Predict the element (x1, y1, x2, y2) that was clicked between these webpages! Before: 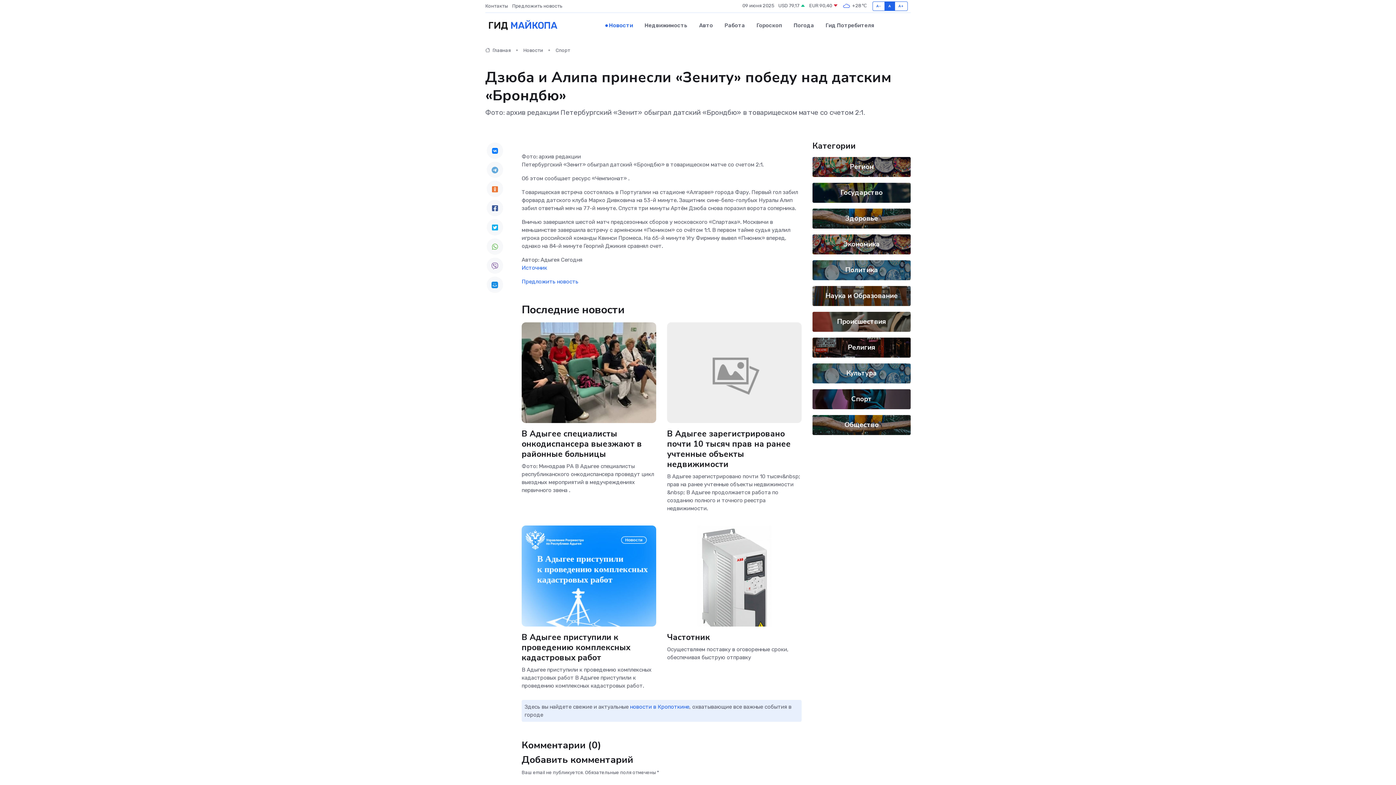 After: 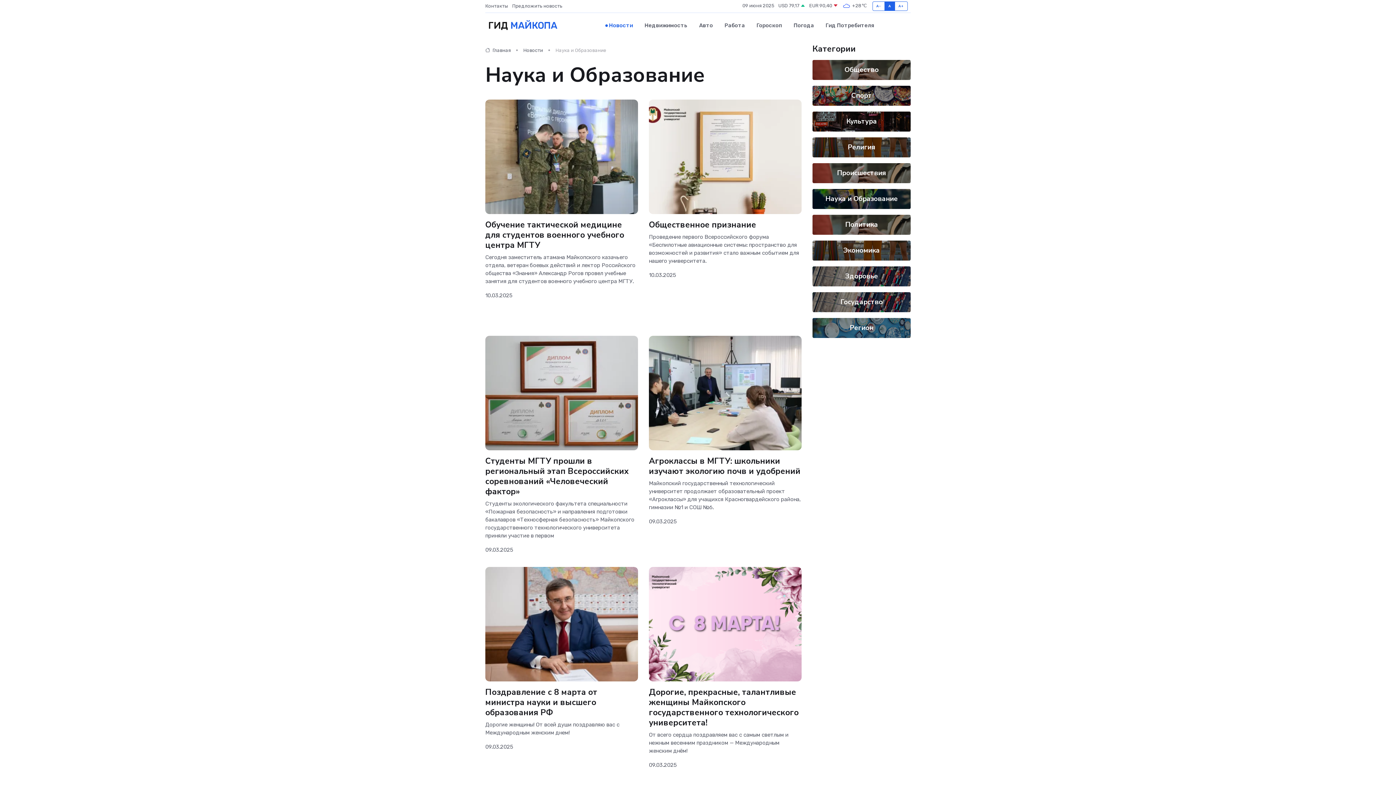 Action: bbox: (825, 291, 898, 300) label: Наука и Образование